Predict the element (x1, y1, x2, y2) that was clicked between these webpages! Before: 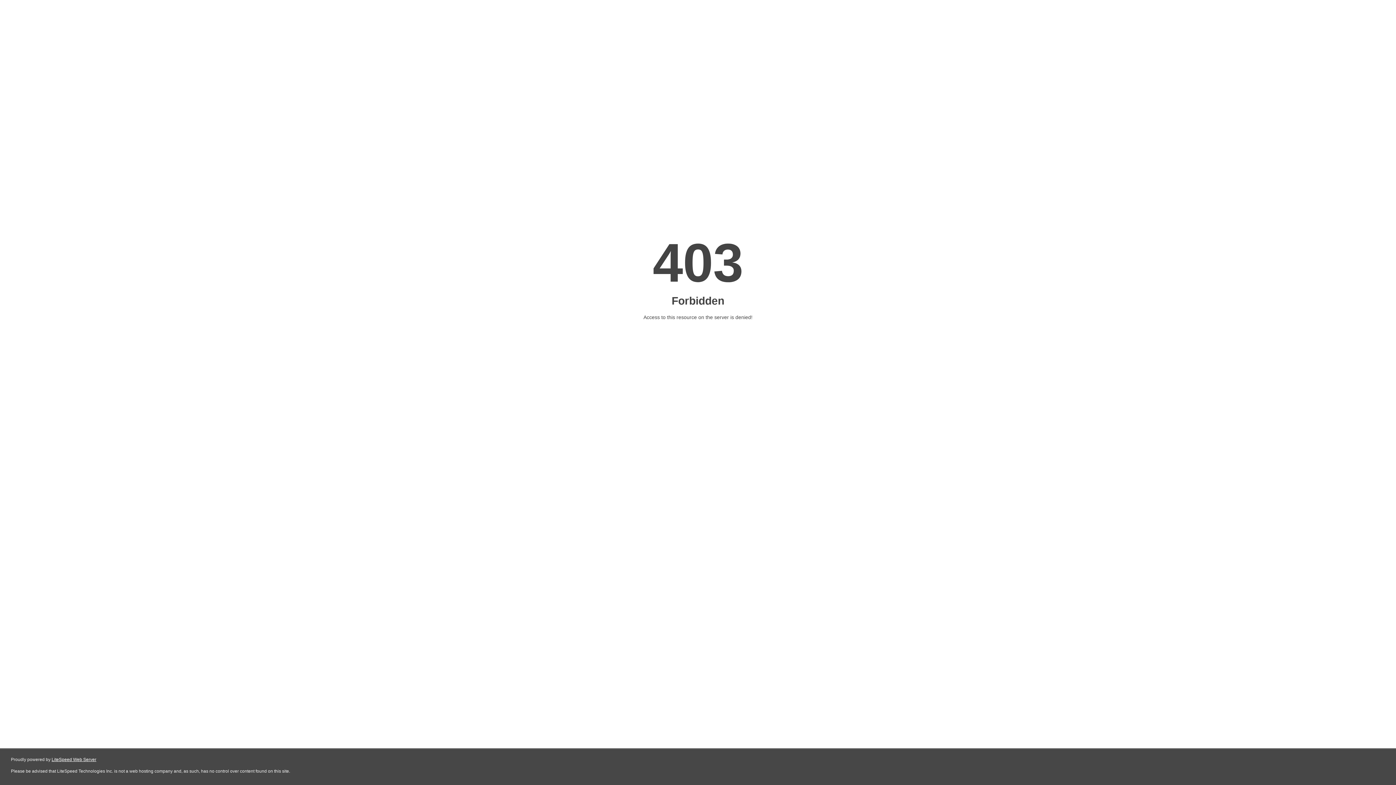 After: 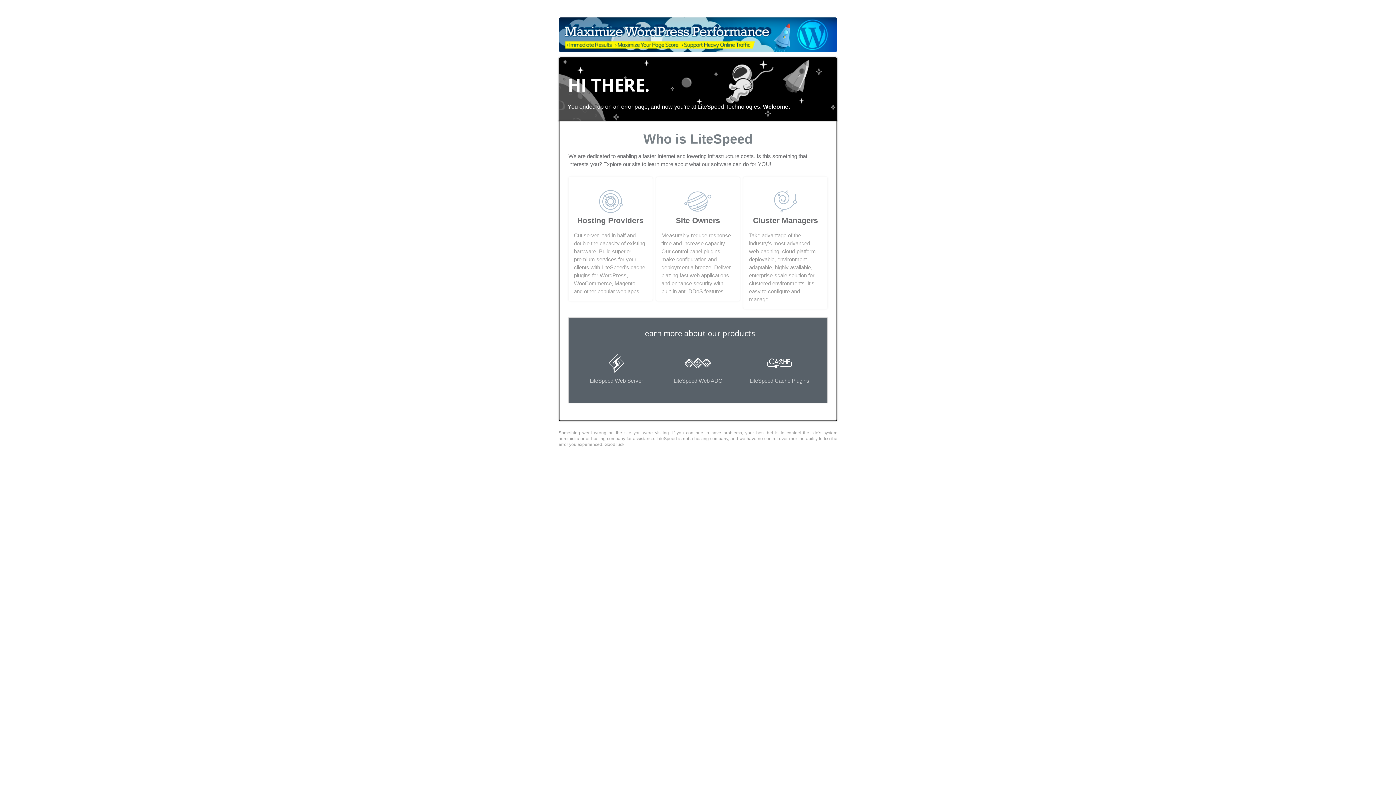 Action: label: LiteSpeed Web Server bbox: (51, 757, 96, 762)